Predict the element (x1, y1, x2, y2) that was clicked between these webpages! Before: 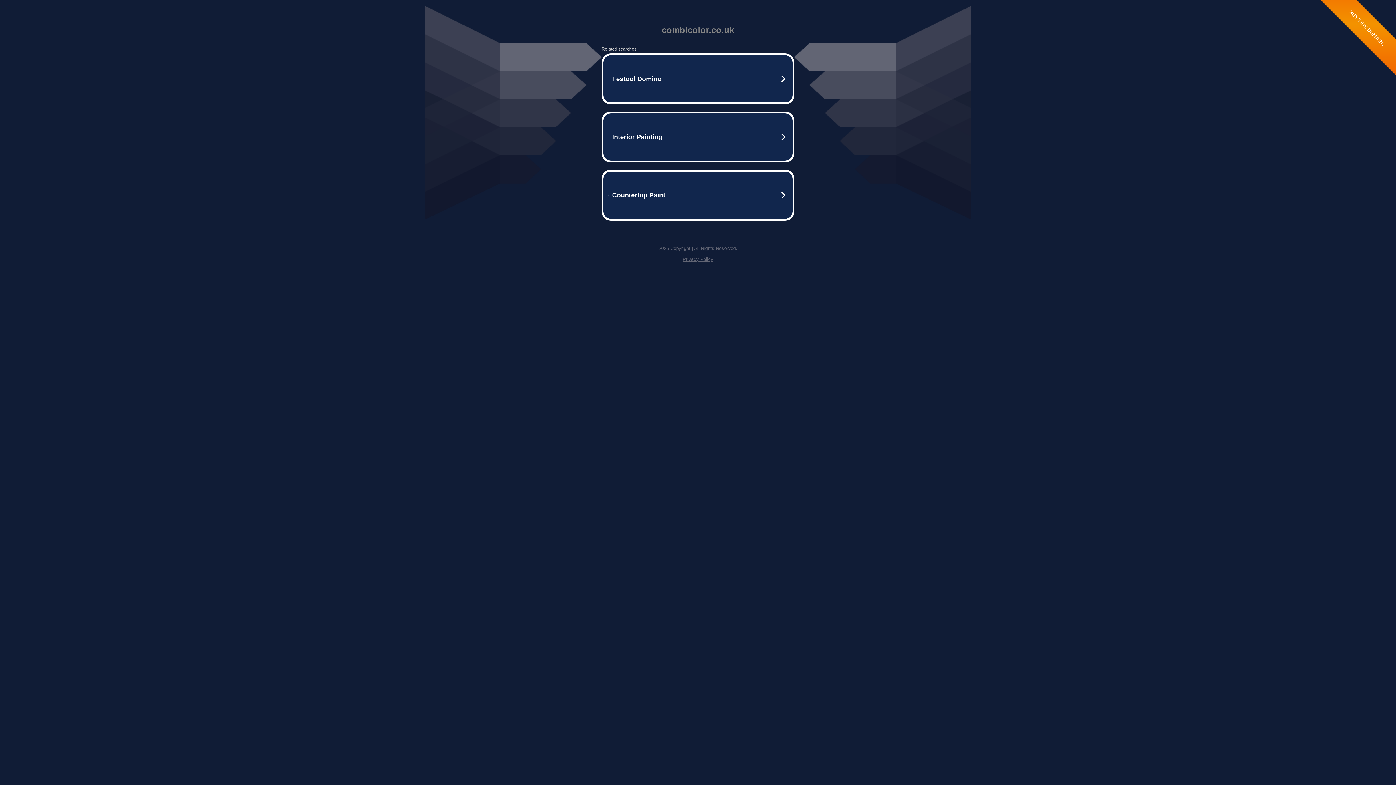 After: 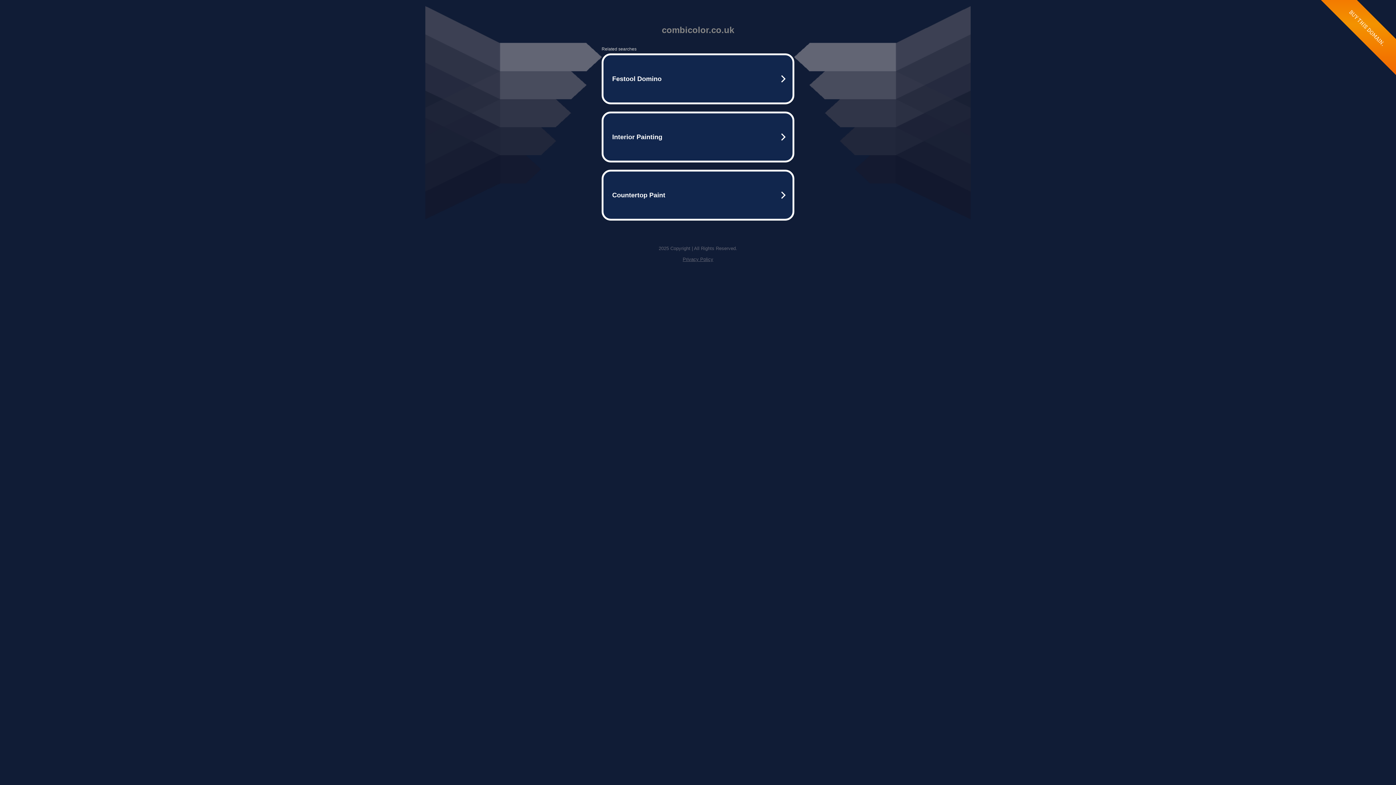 Action: bbox: (682, 256, 713, 262) label: Privacy Policy